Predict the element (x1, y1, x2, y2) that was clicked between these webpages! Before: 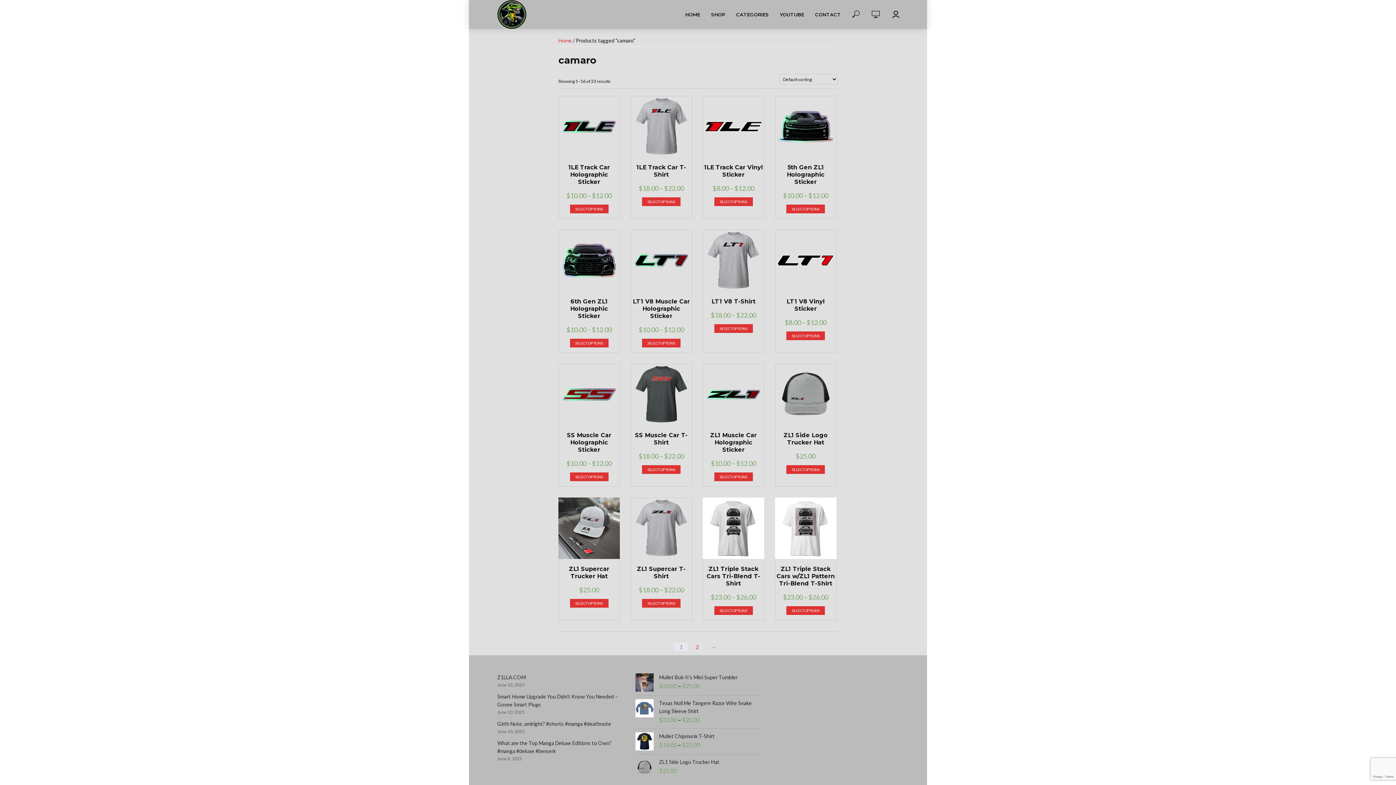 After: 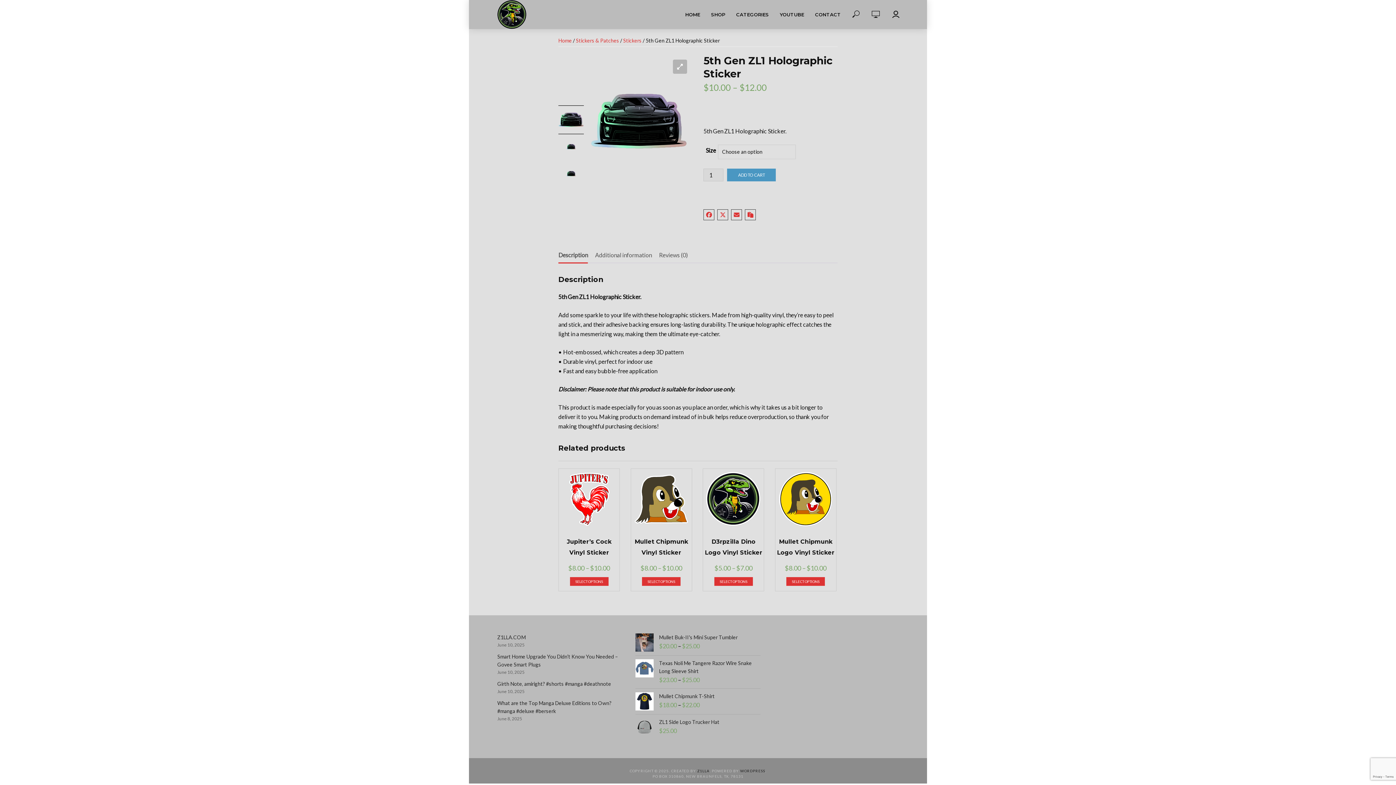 Action: bbox: (775, 96, 836, 203) label: 5th Gen ZL1 Holographic Sticker
$10.00 – $12.00